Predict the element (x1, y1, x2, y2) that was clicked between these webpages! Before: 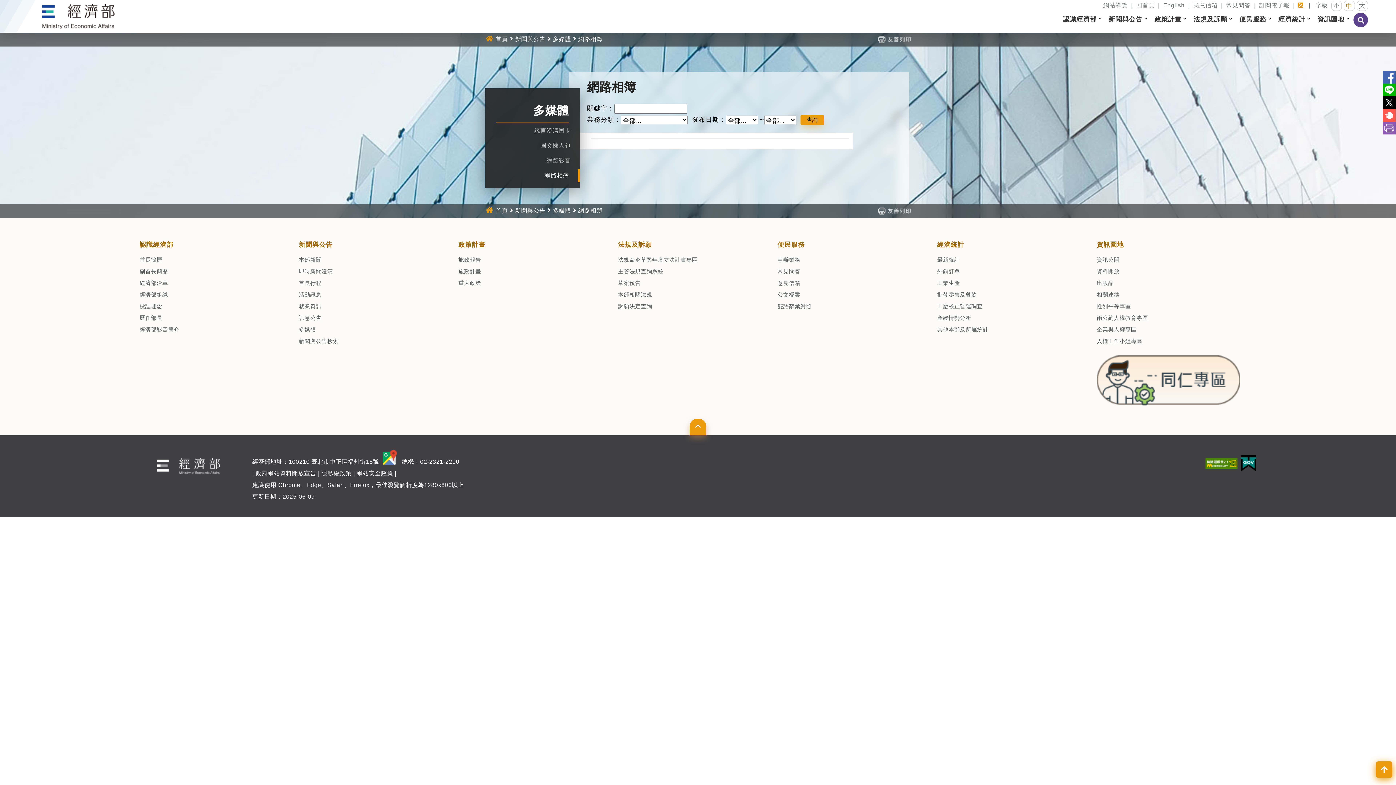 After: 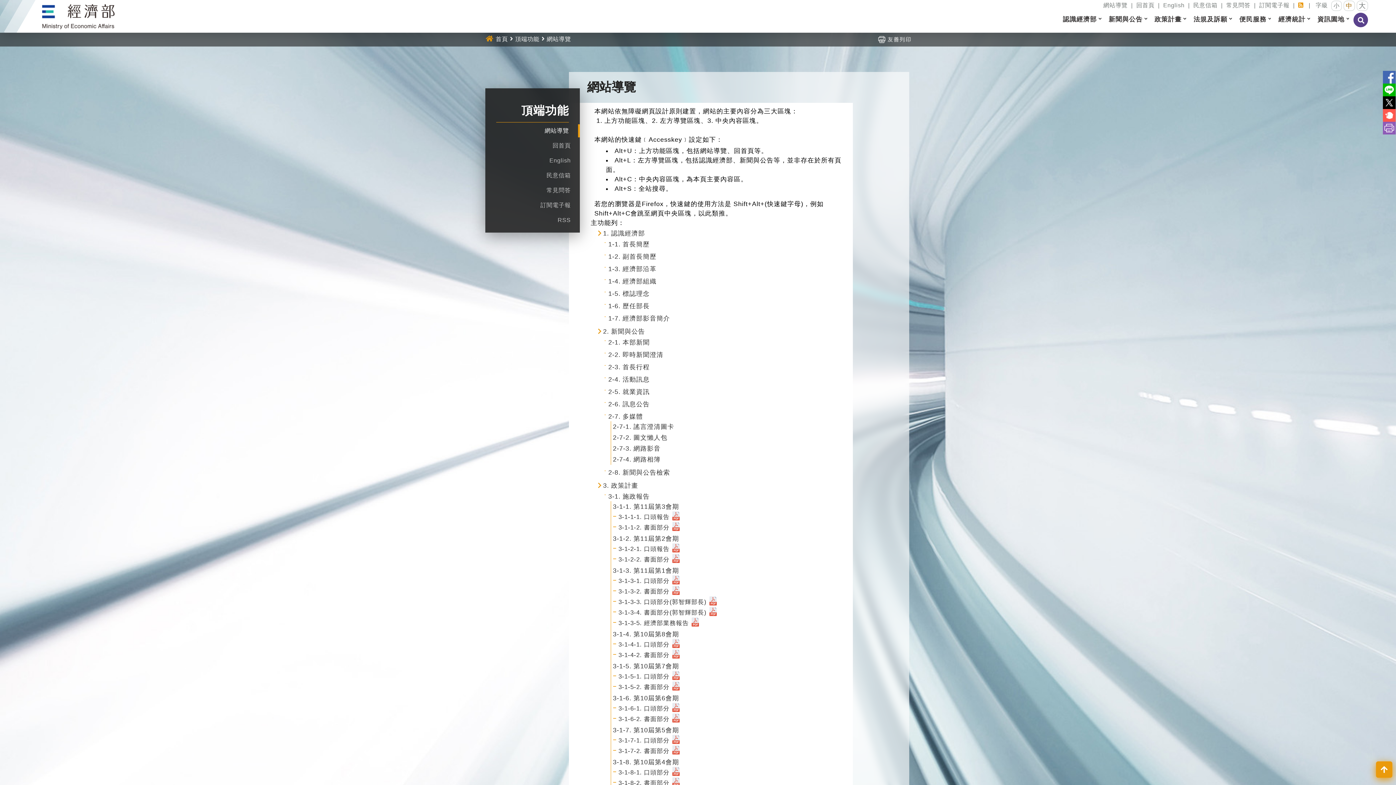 Action: label: 網站導覽 bbox: (1103, 2, 1127, 8)